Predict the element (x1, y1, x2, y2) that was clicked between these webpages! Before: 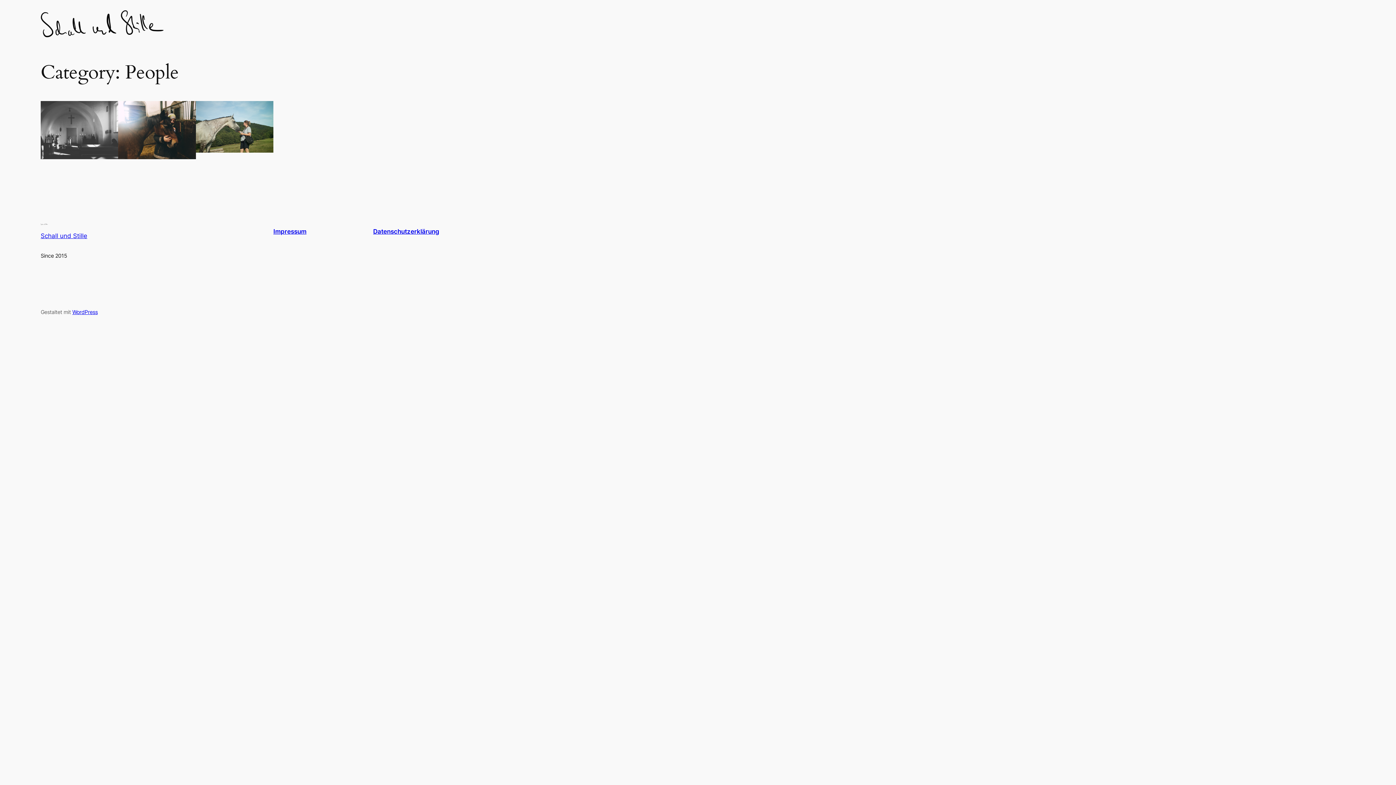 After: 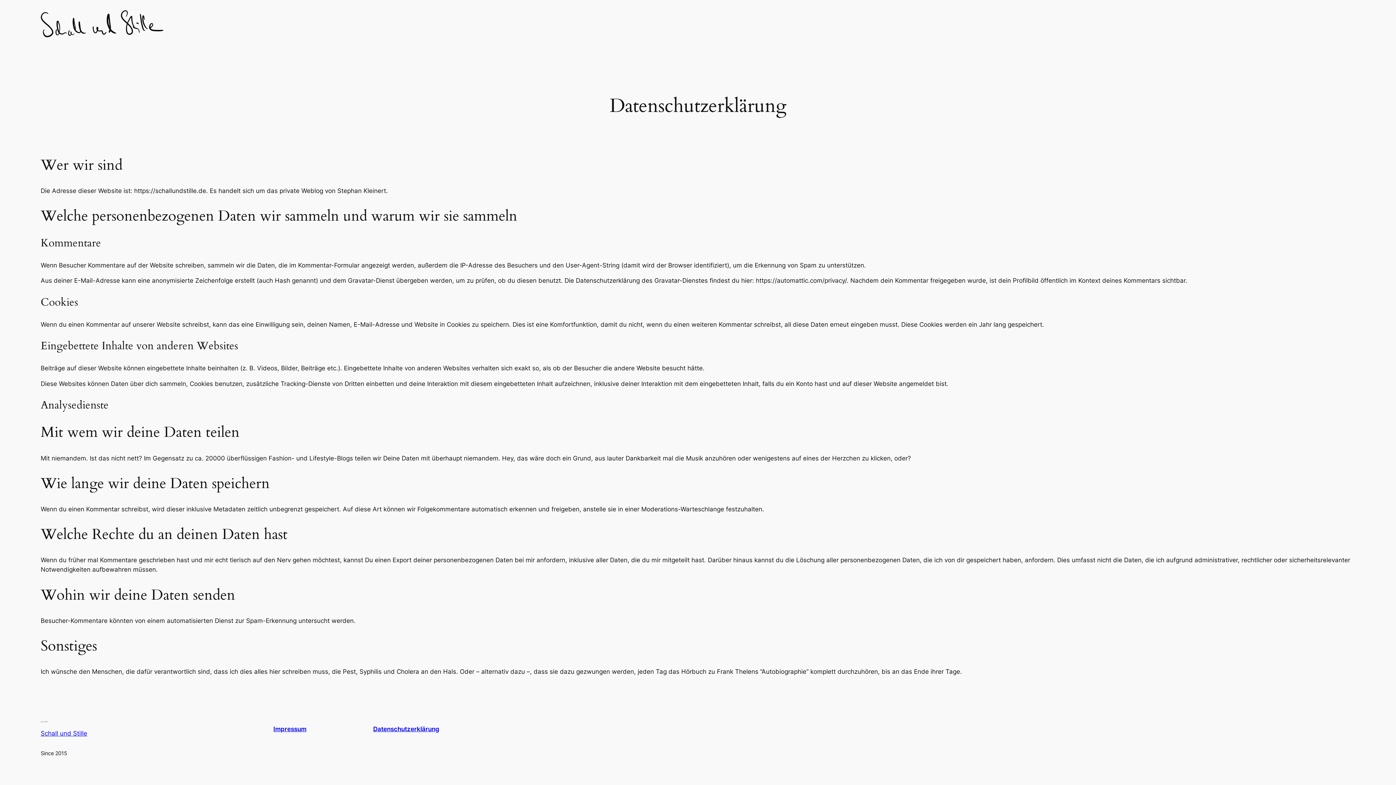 Action: bbox: (373, 228, 439, 235) label: Datenschutzerklärung